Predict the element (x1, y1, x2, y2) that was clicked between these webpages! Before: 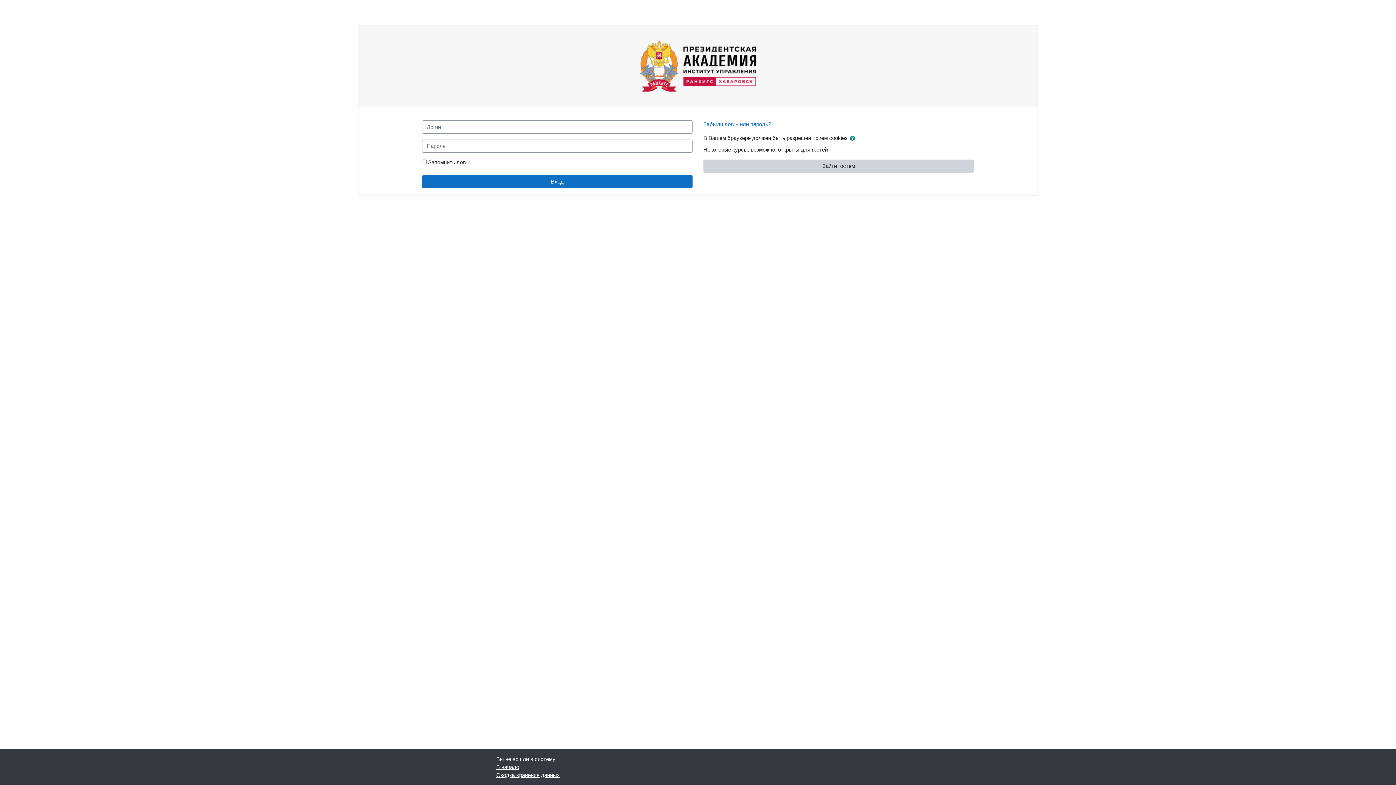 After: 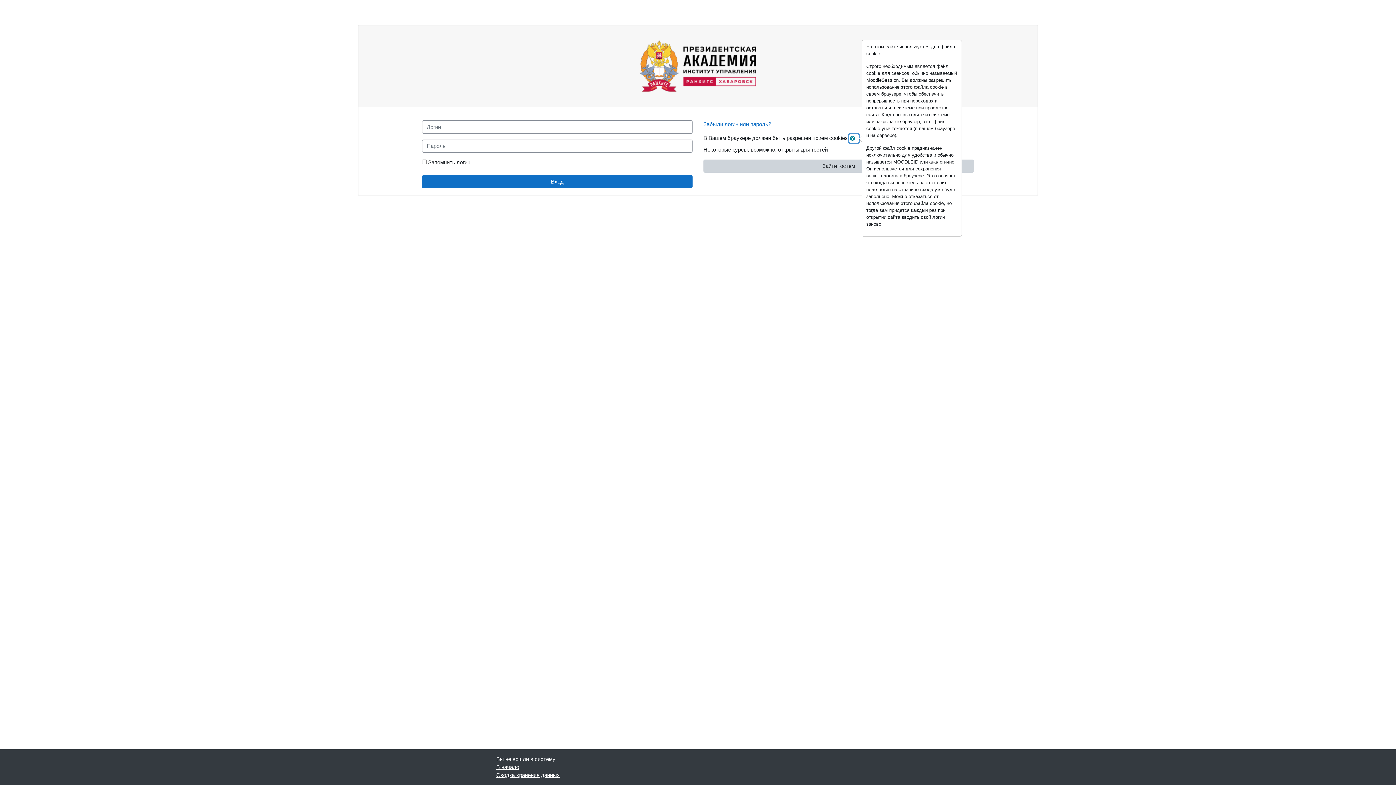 Action: bbox: (849, 134, 858, 142)